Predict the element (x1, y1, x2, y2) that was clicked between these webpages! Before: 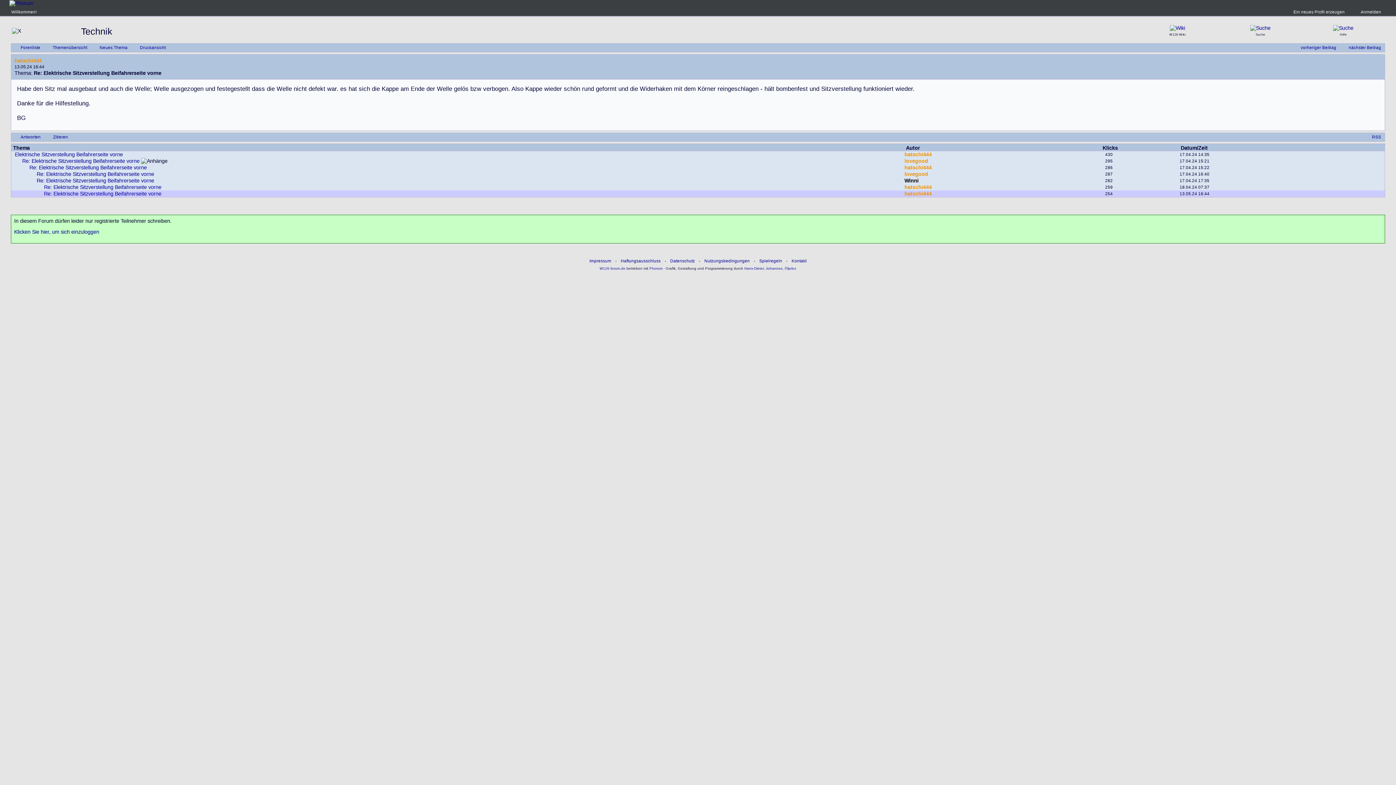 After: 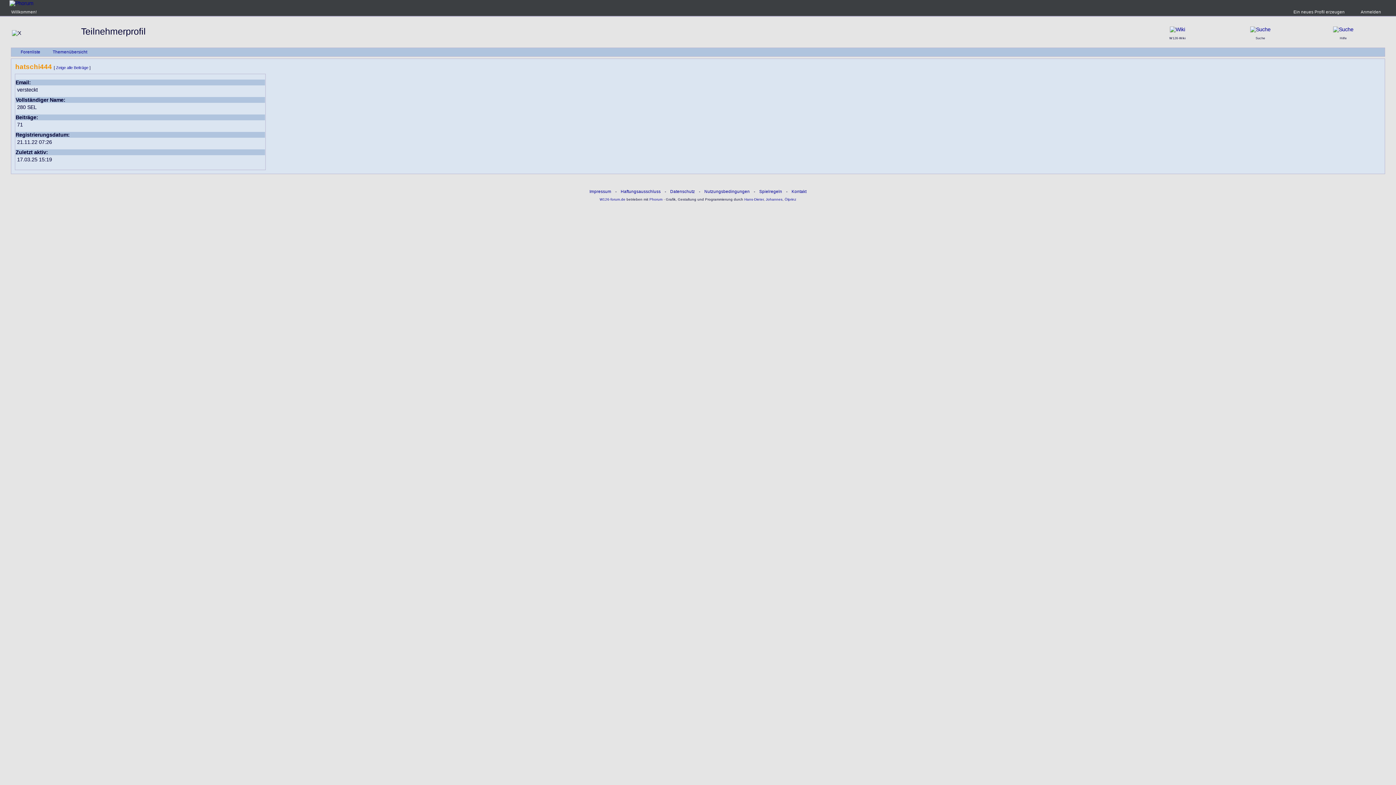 Action: bbox: (14, 57, 41, 63) label: hatschi444